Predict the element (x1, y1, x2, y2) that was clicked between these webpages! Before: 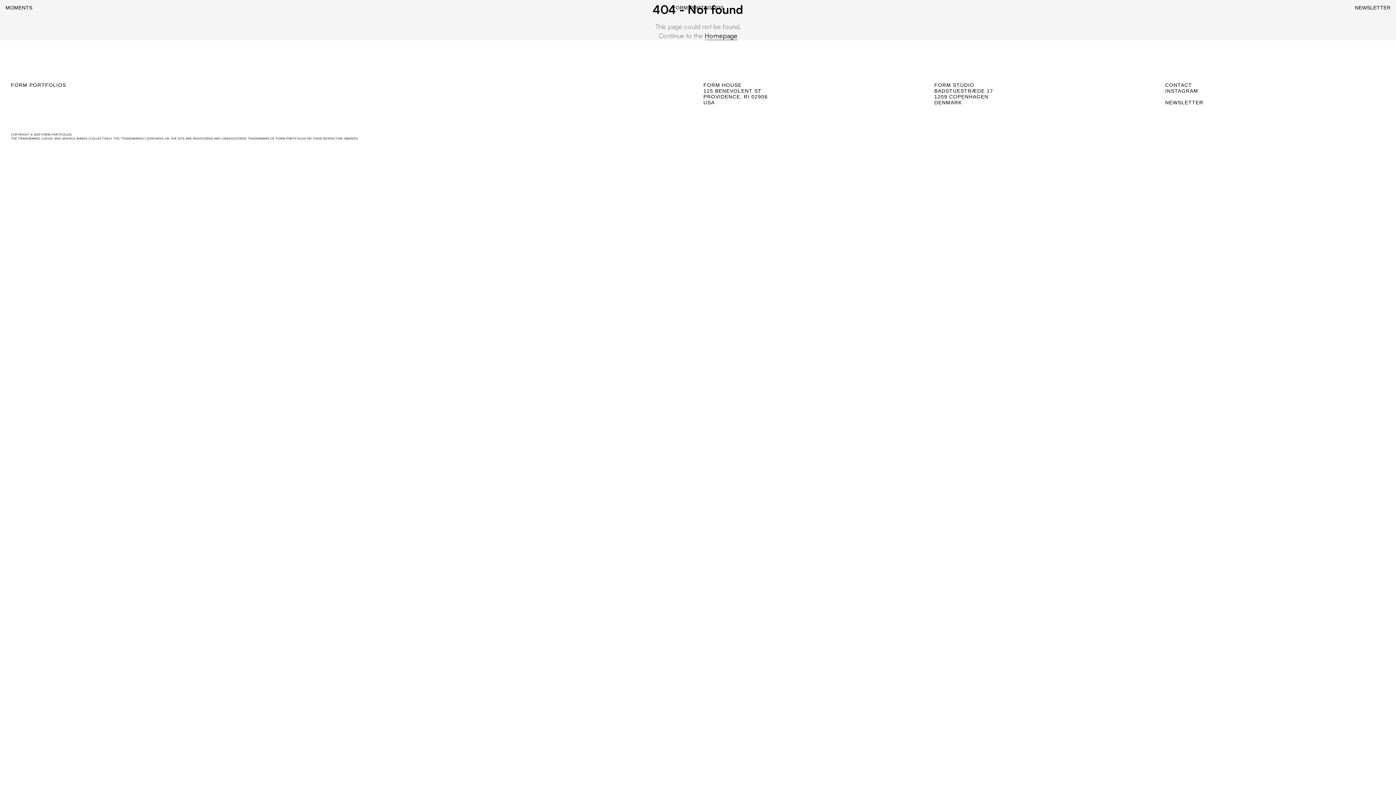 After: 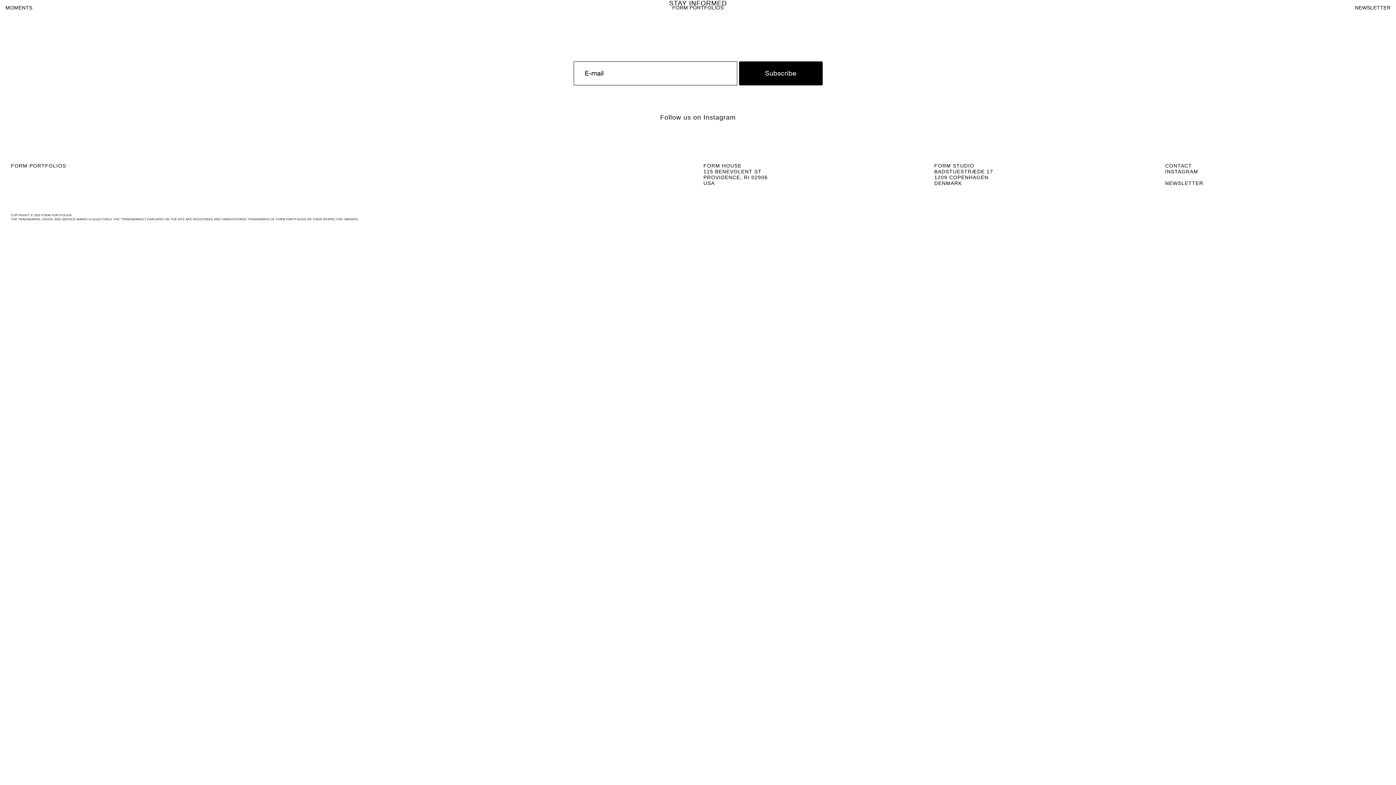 Action: bbox: (1355, 3, 1390, 11) label: NEWSLETTER